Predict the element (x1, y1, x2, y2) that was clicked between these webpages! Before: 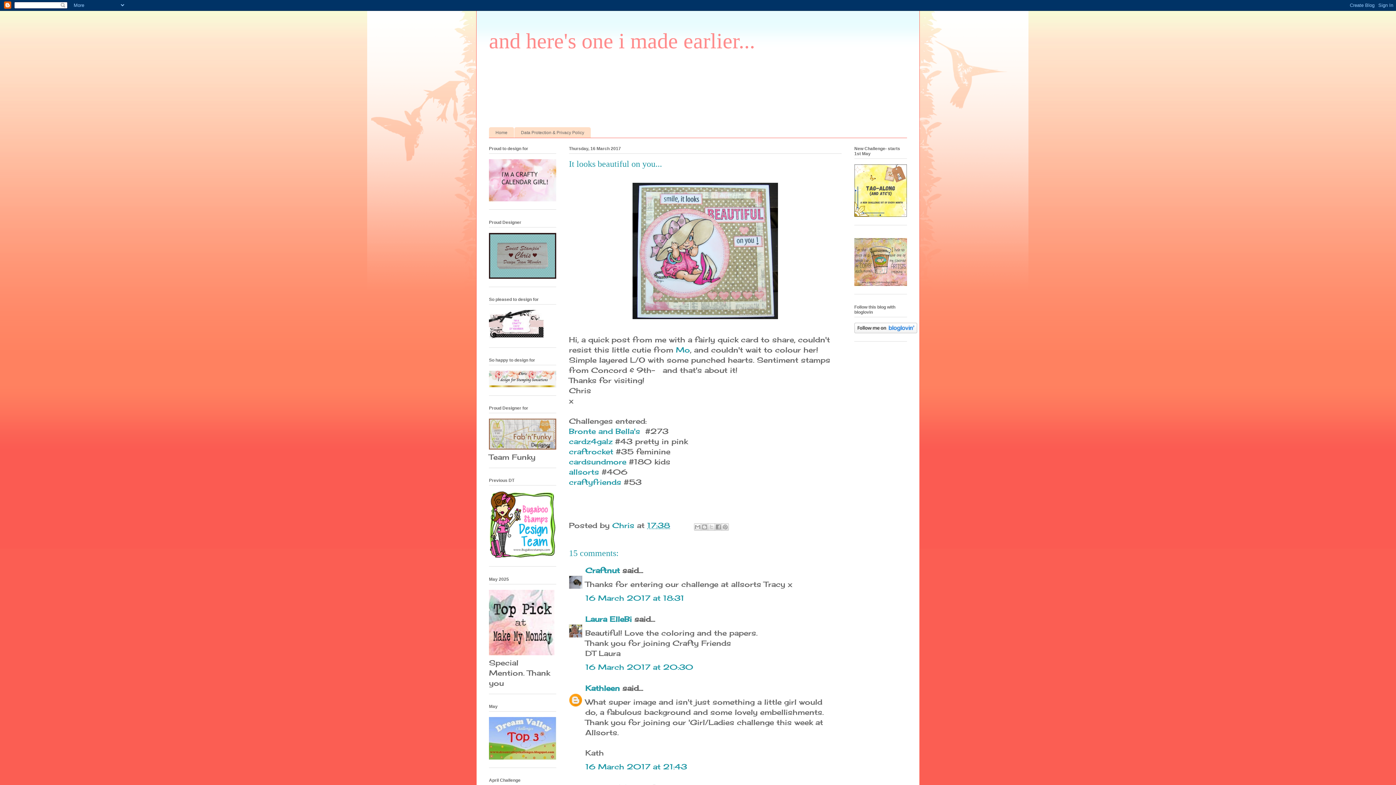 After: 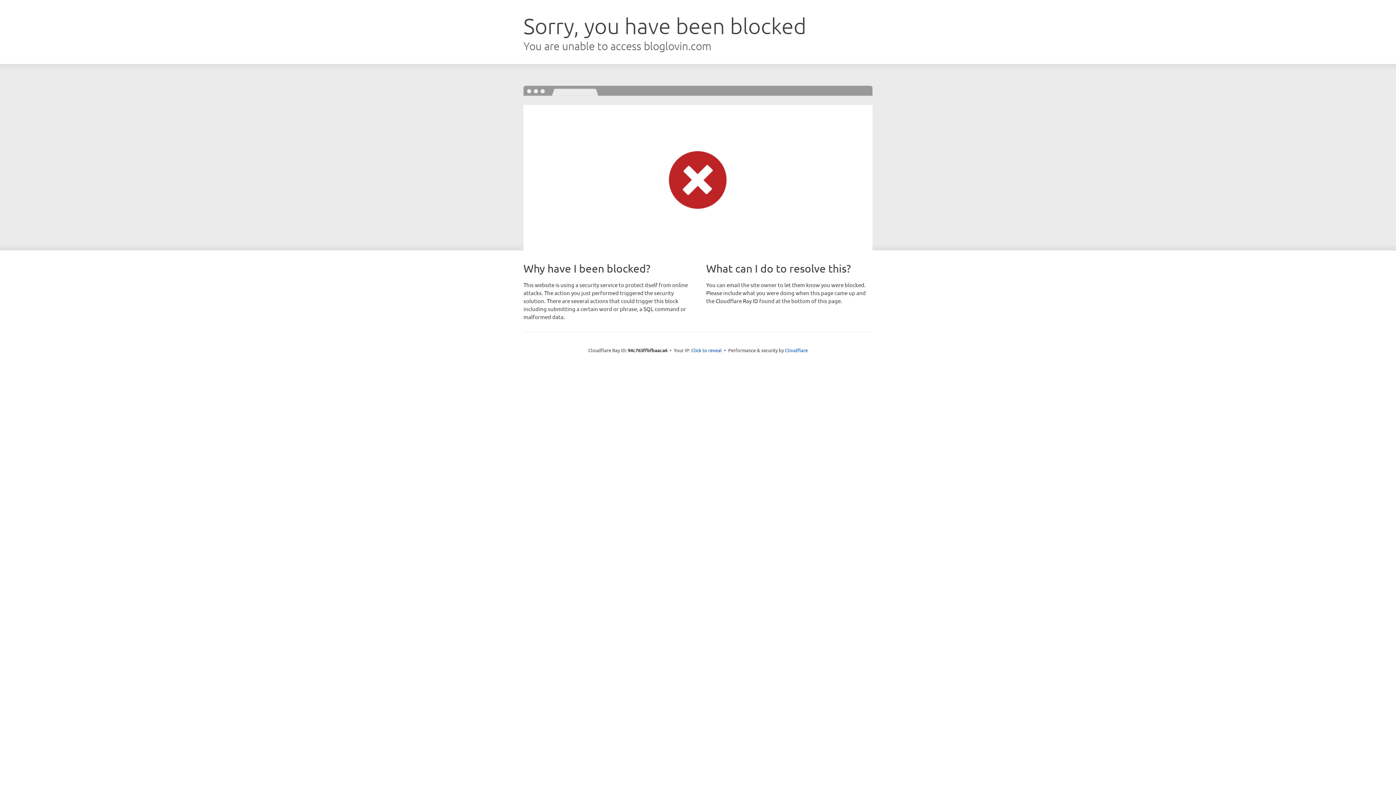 Action: bbox: (854, 326, 917, 335)